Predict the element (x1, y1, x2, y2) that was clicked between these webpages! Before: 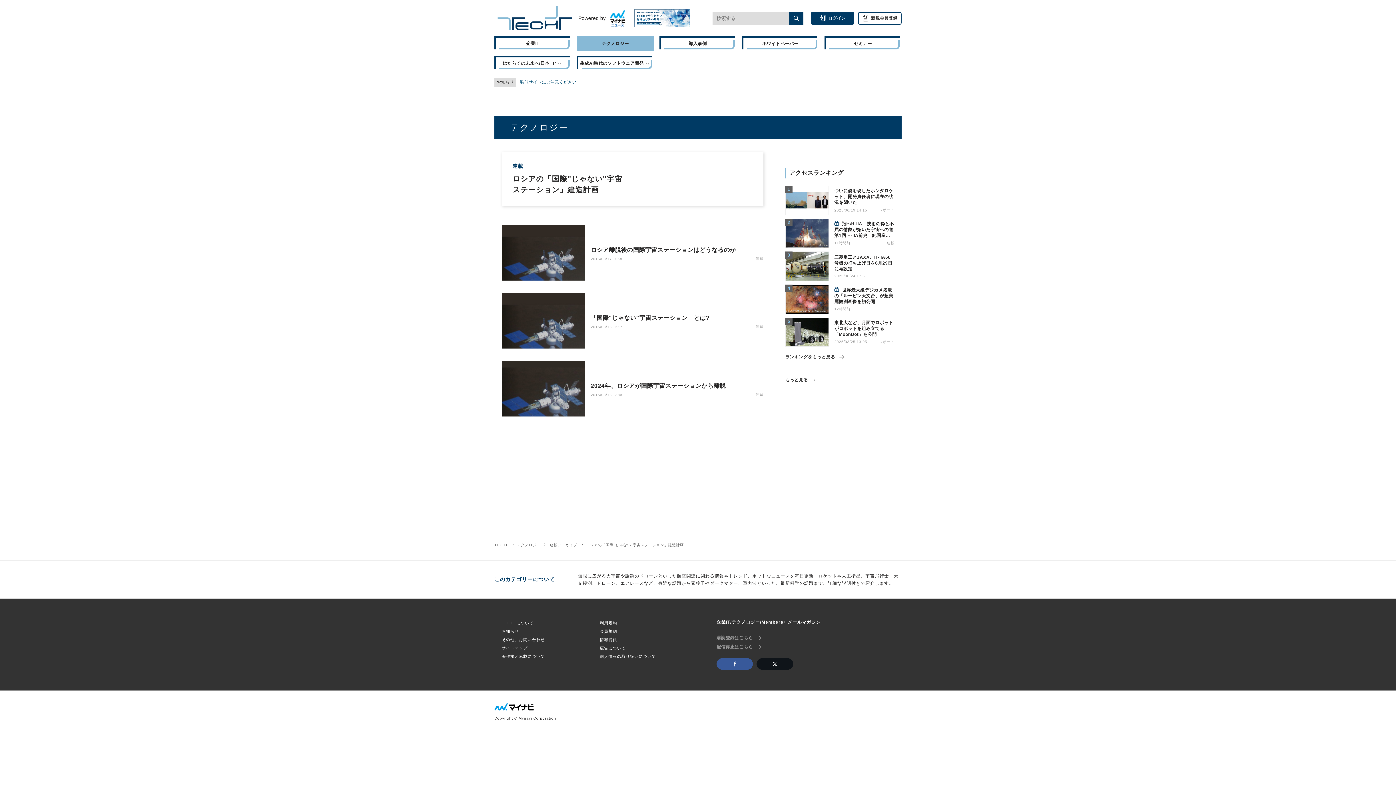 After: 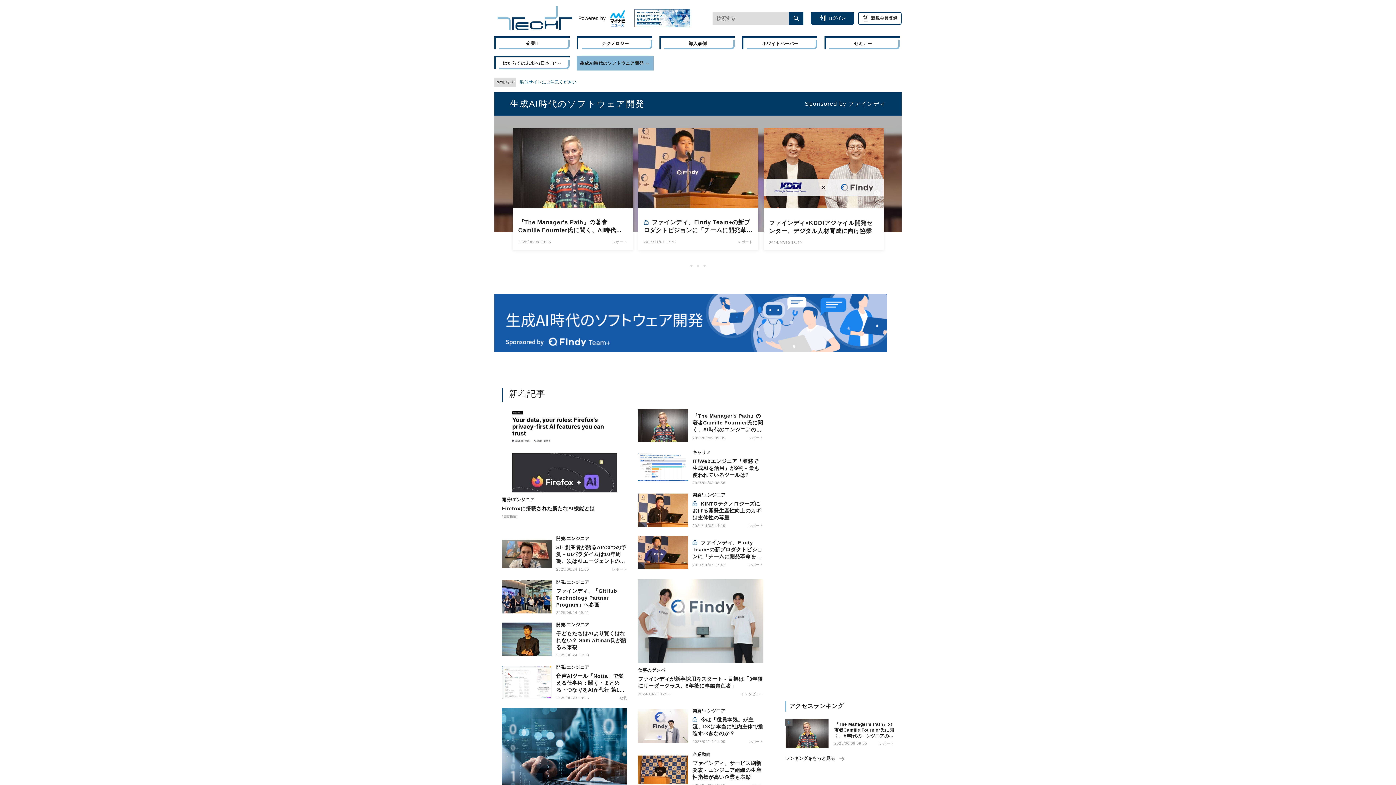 Action: label: 生成AI時代のソフトウェア開発 bbox: (577, 56, 653, 70)